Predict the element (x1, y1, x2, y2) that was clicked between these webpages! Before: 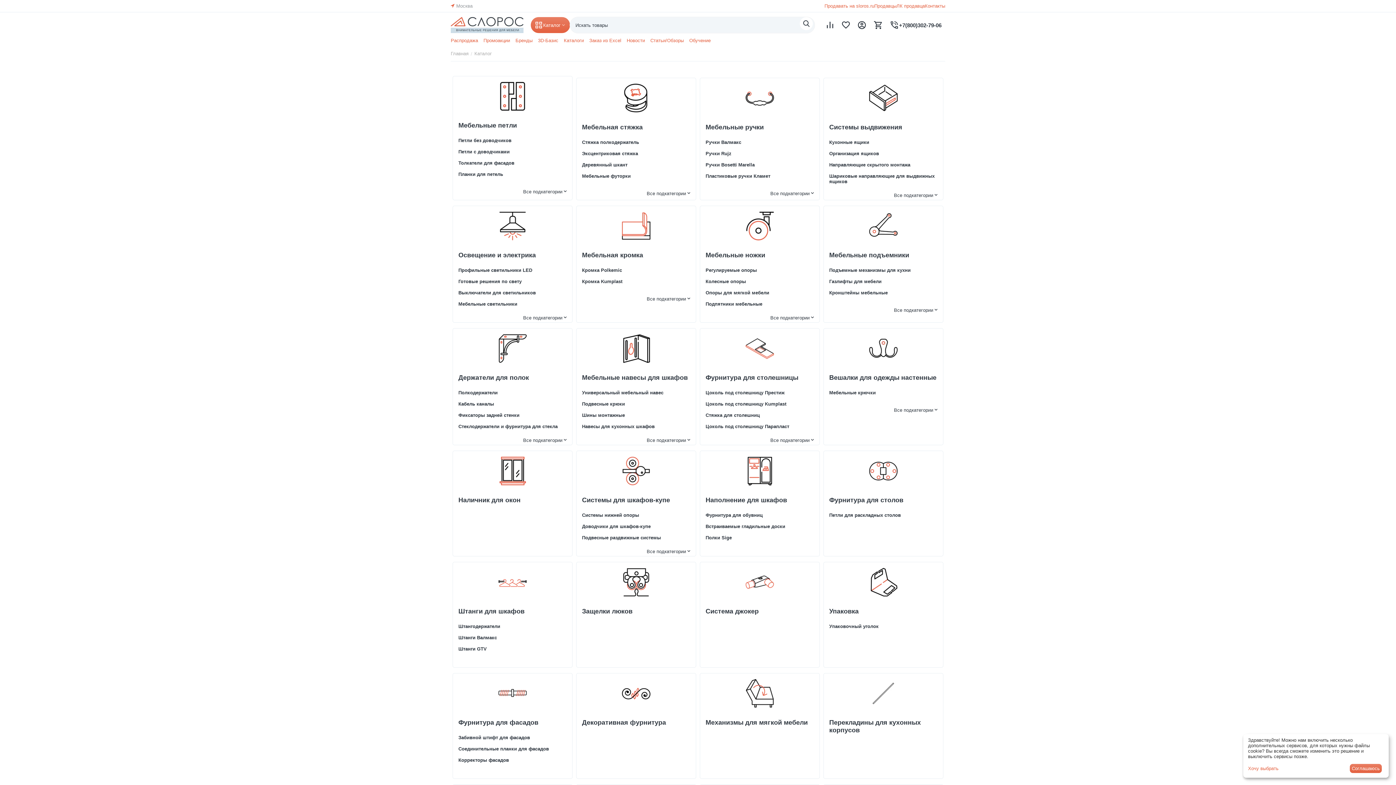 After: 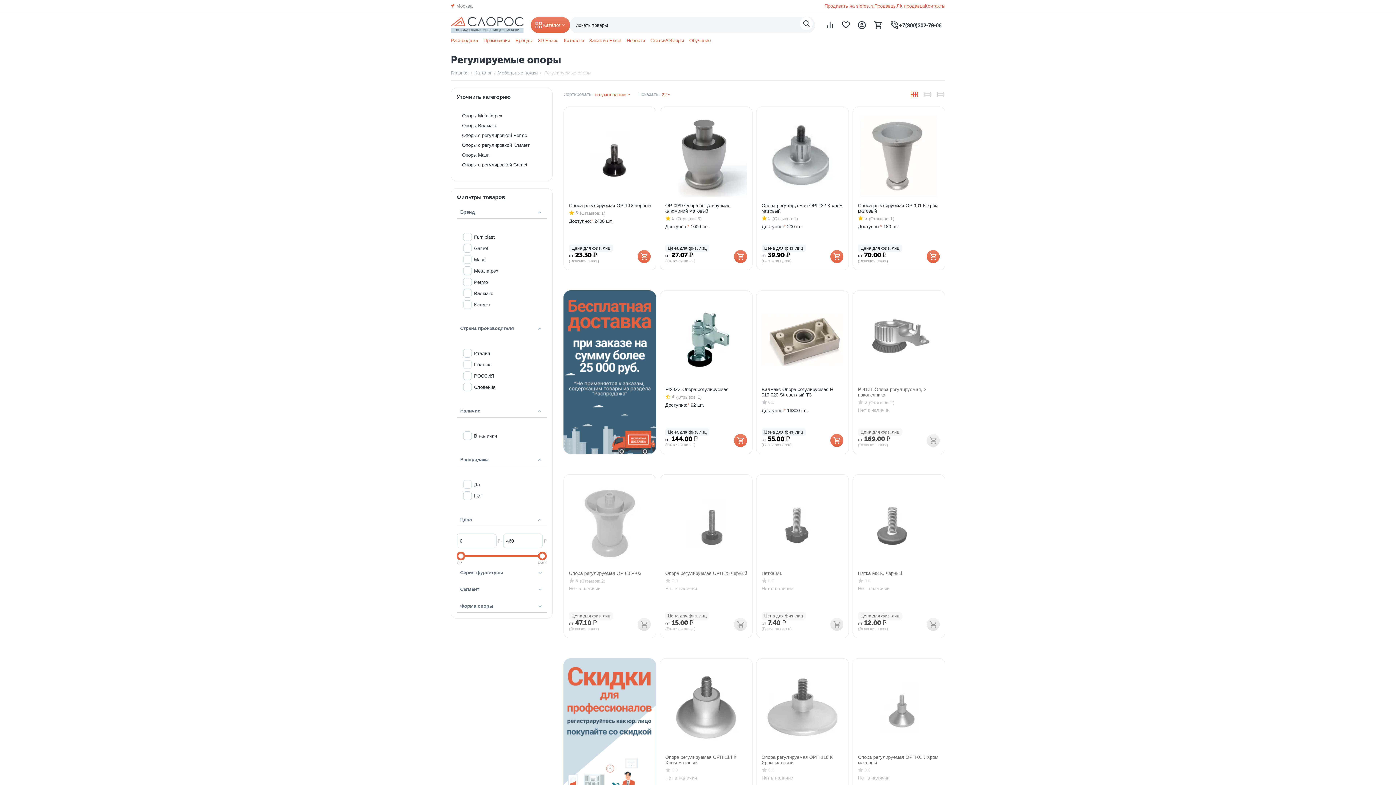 Action: label: Регулируемые опоры bbox: (705, 267, 757, 273)